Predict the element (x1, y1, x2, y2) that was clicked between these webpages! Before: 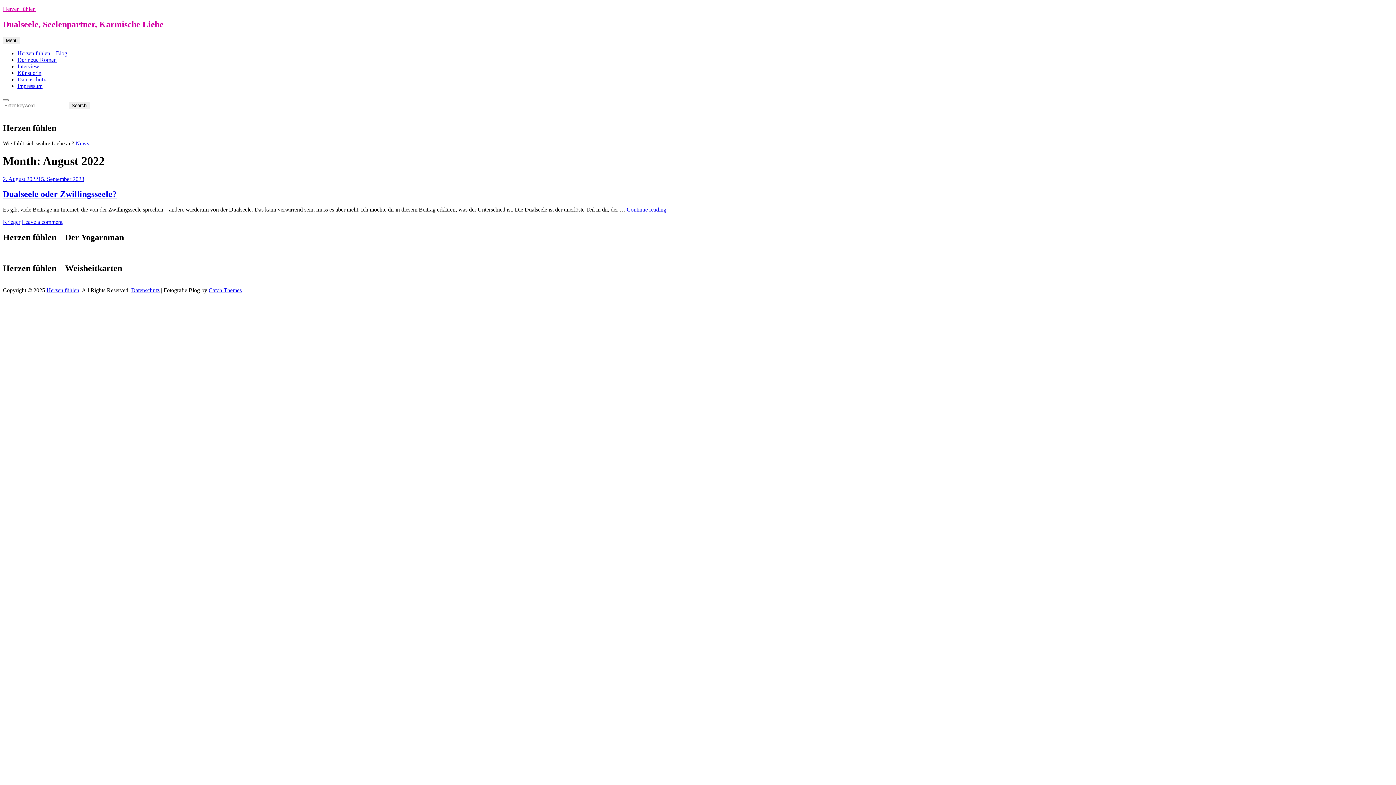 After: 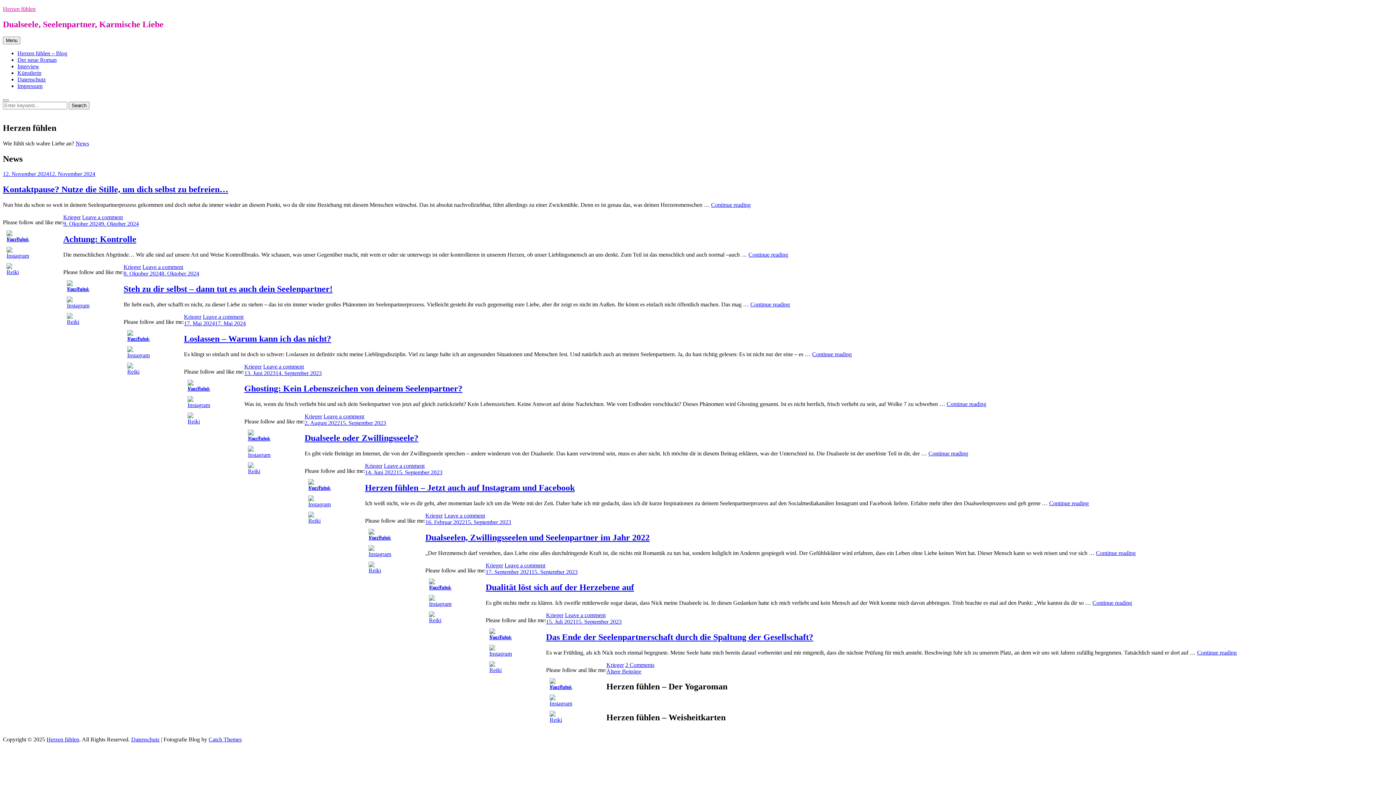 Action: bbox: (46, 287, 79, 293) label: Herzen fühlen